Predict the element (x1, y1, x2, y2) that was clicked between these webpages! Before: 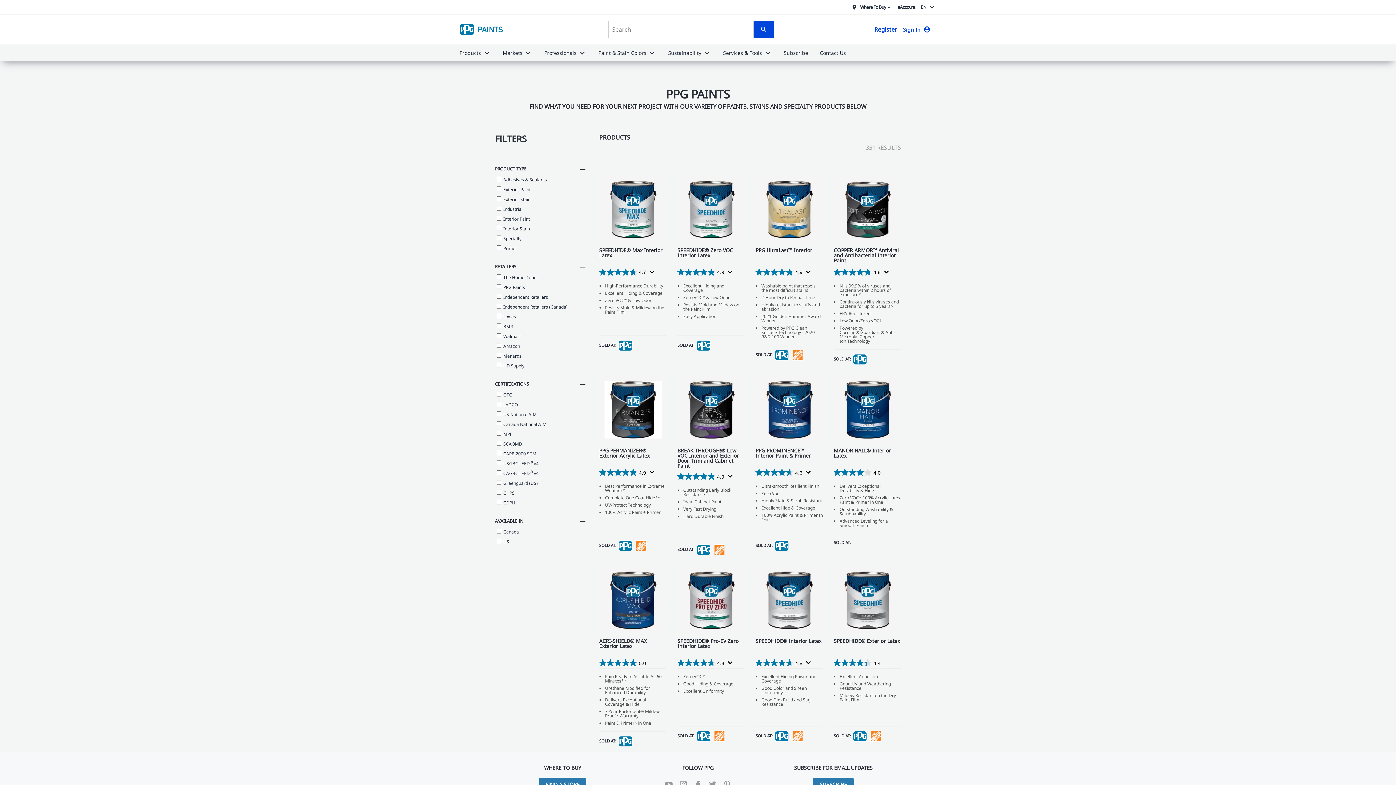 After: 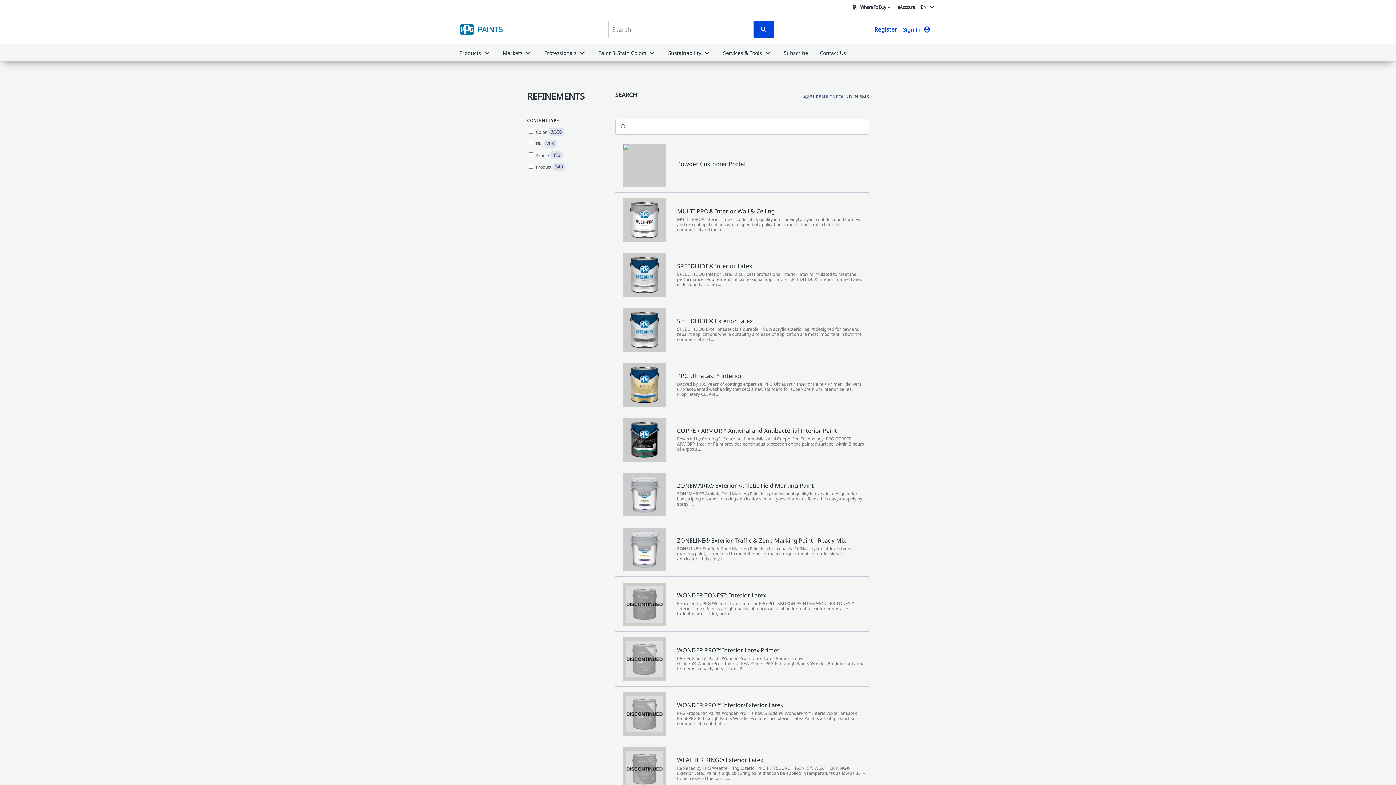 Action: bbox: (753, 20, 774, 38)